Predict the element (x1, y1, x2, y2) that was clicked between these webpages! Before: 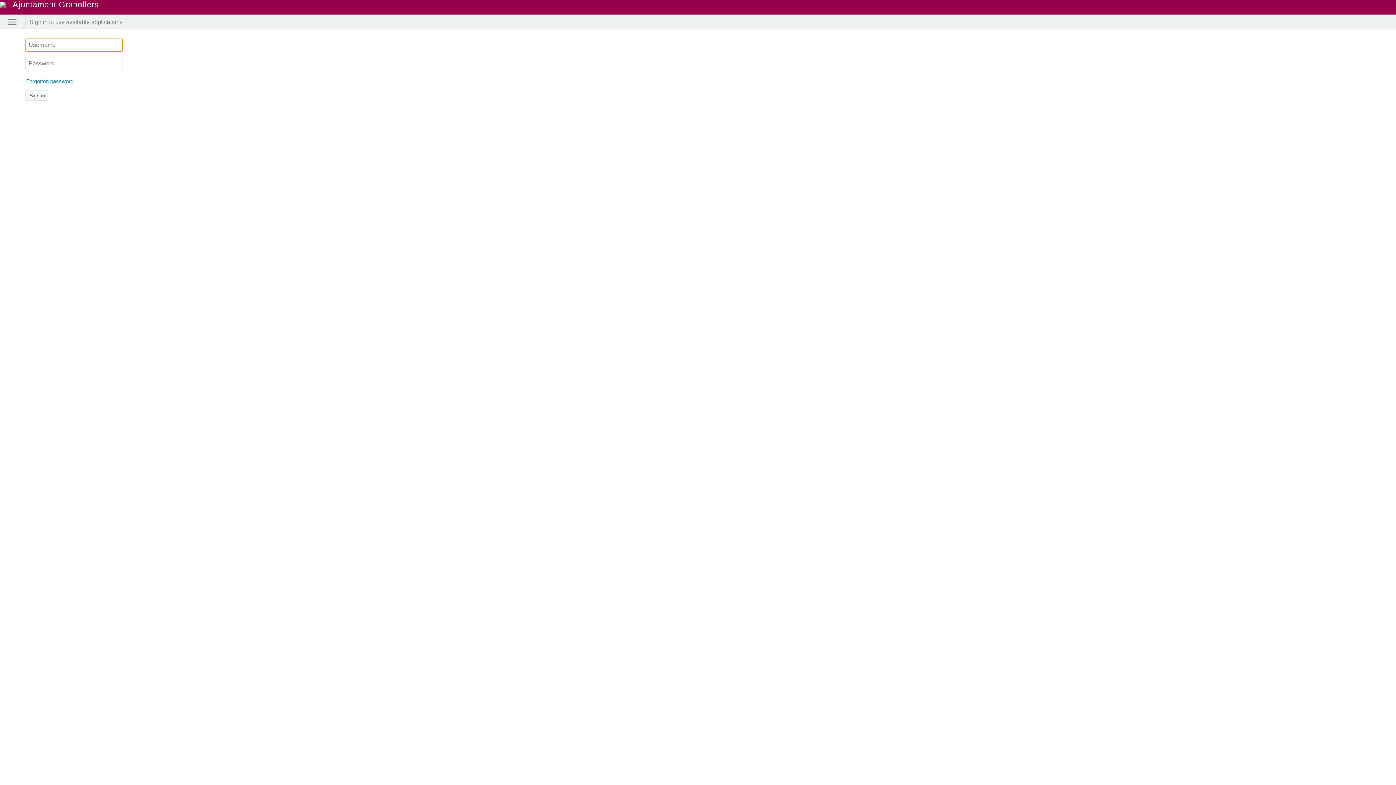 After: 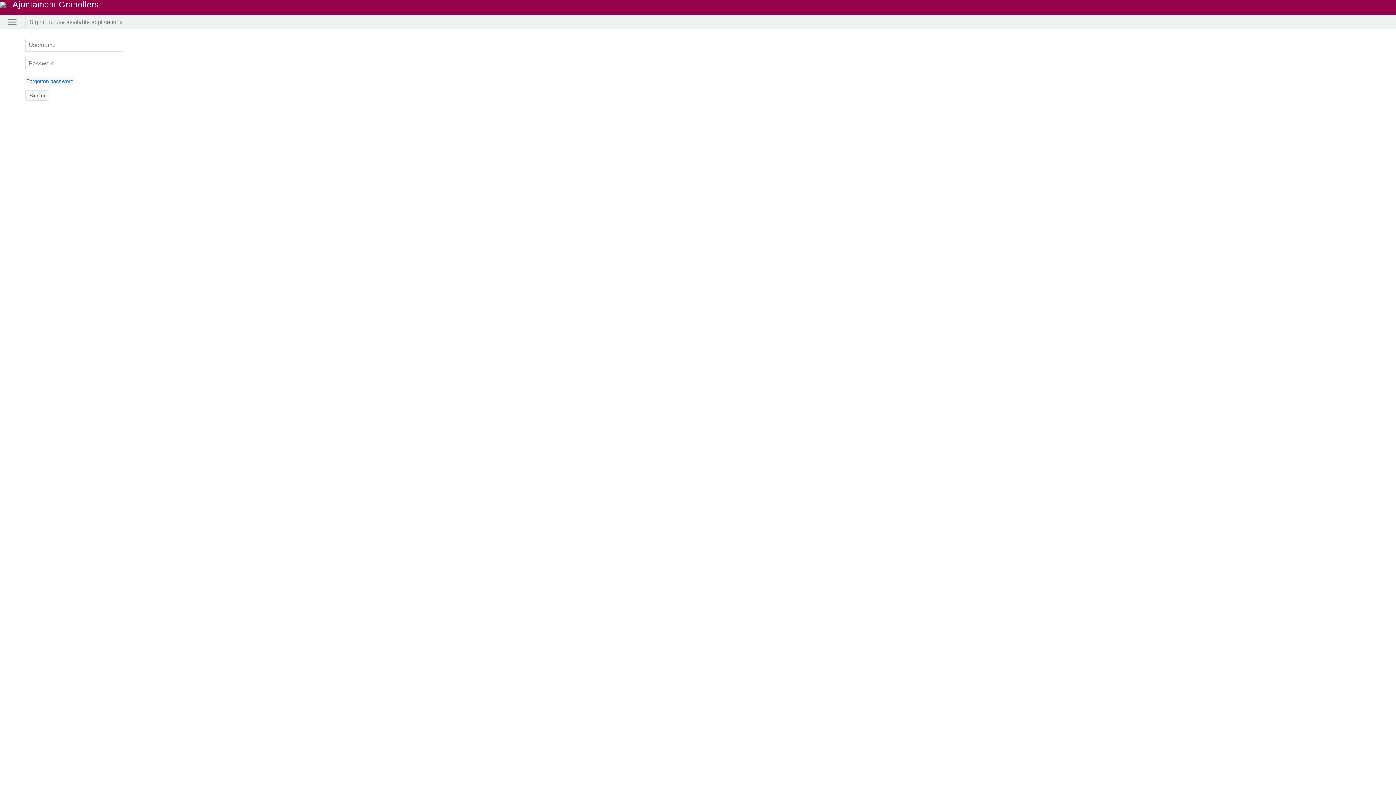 Action: bbox: (25, 77, 74, 85) label: Forgotten password